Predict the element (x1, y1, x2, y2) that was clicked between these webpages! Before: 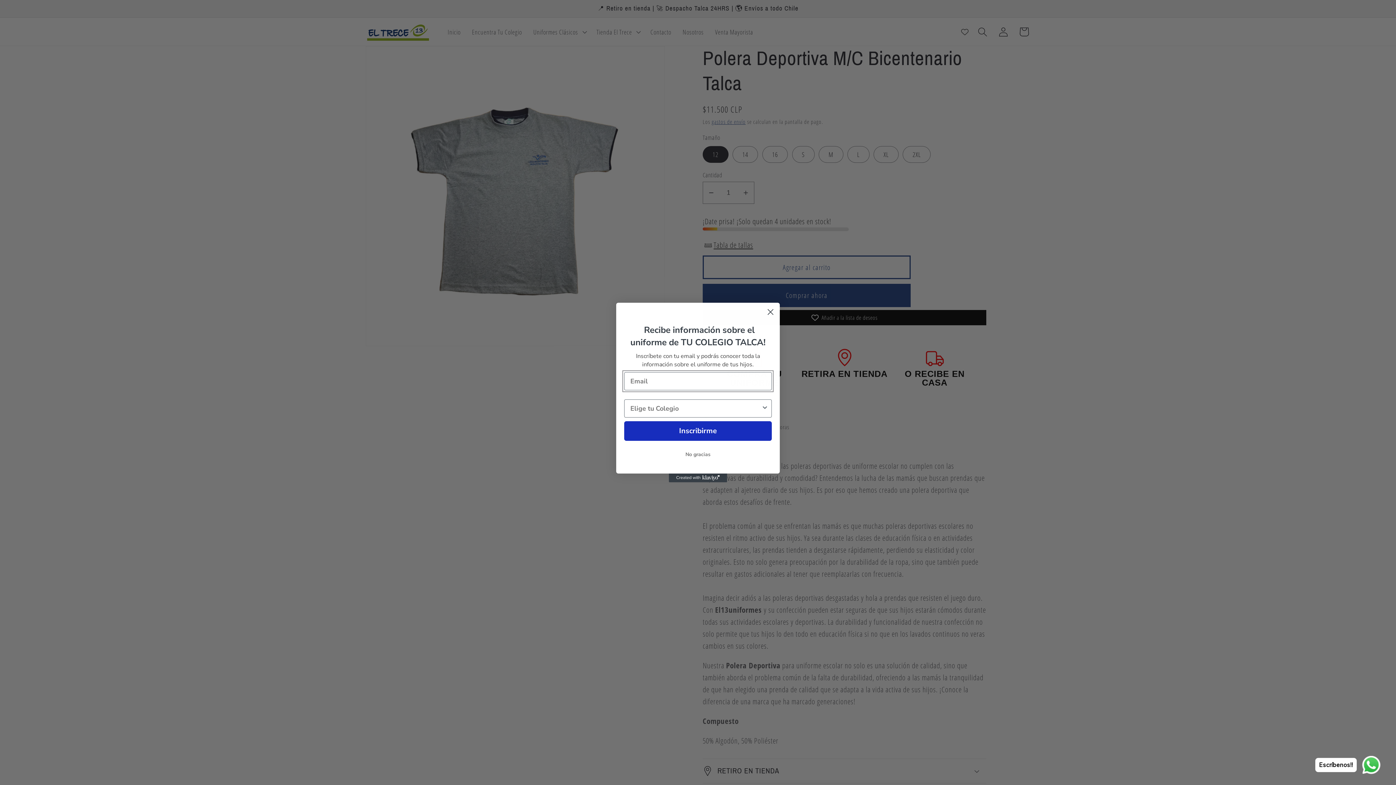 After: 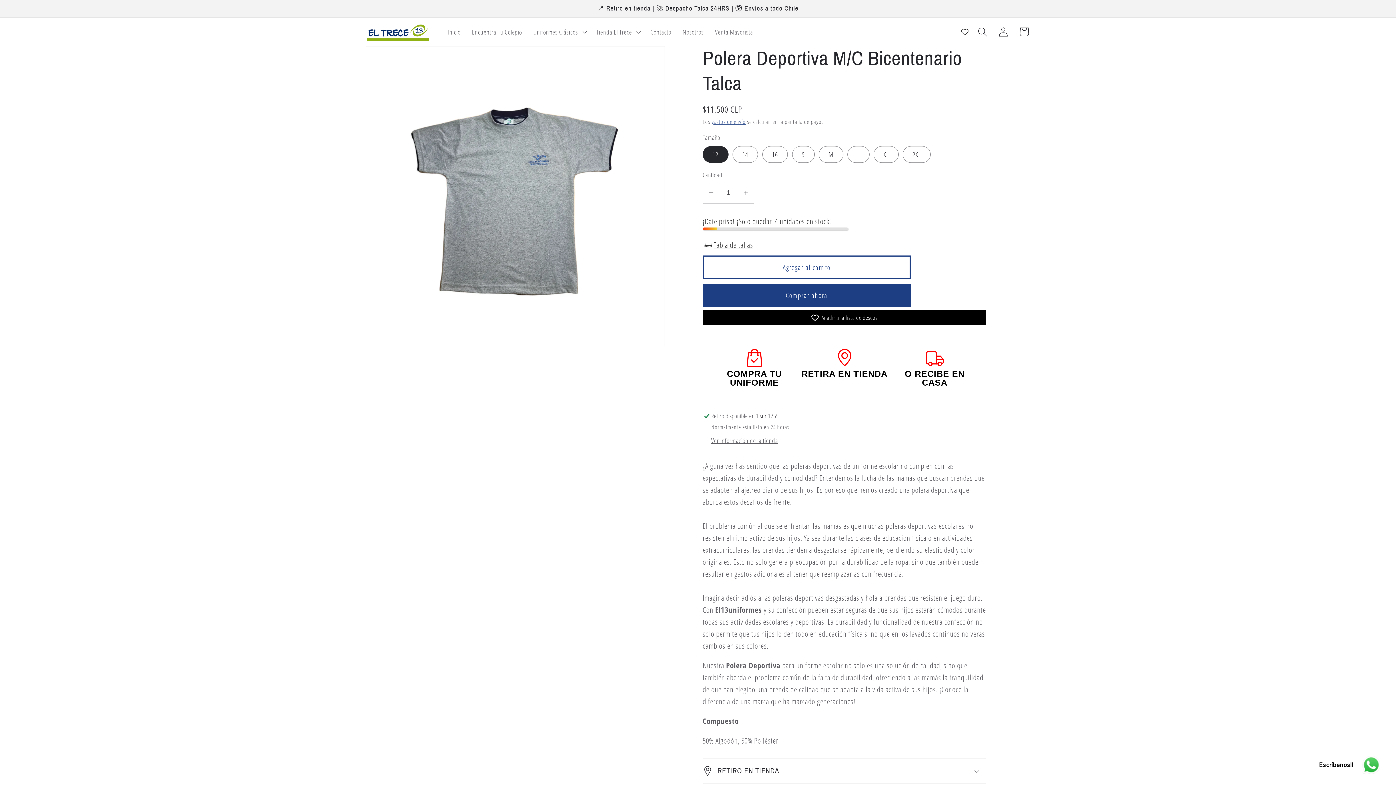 Action: label: No gracias bbox: (624, 448, 772, 461)